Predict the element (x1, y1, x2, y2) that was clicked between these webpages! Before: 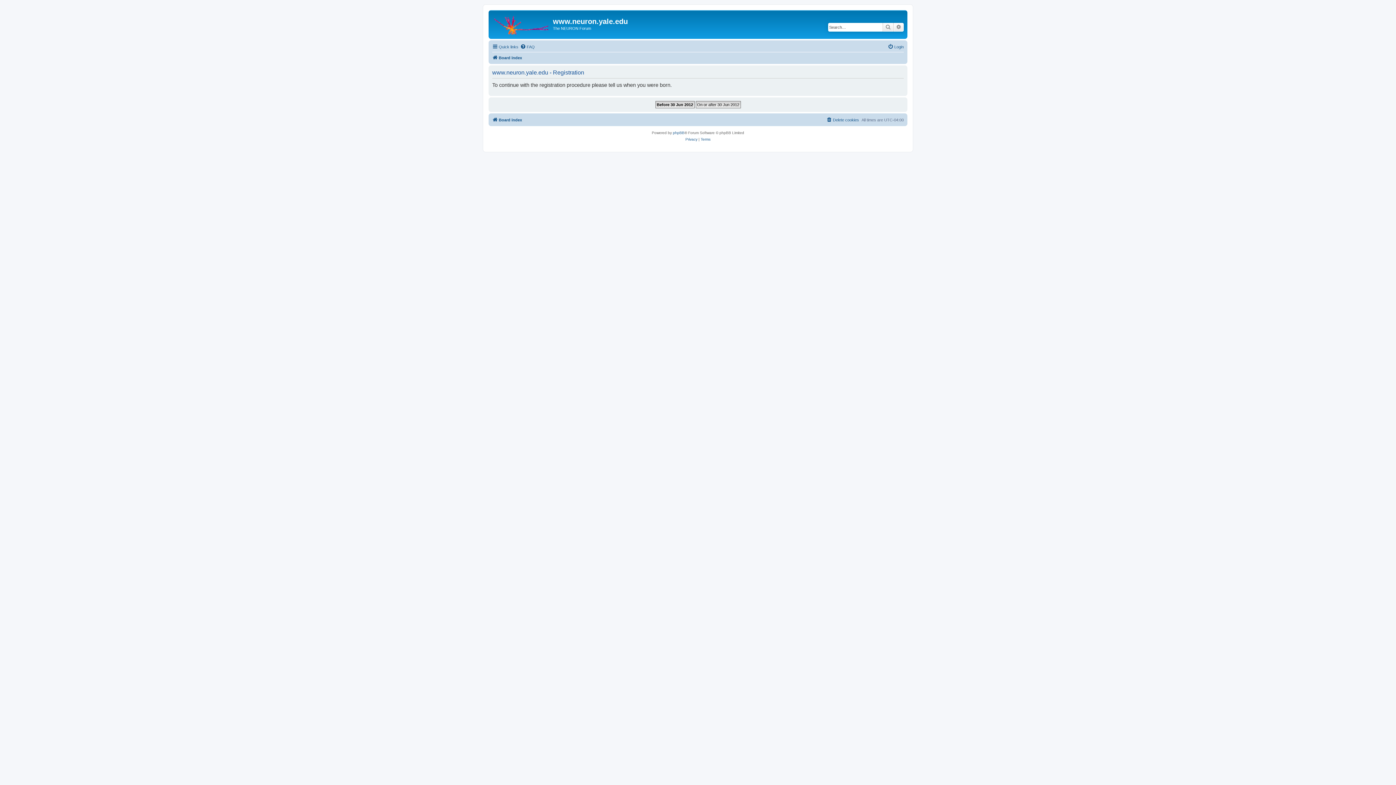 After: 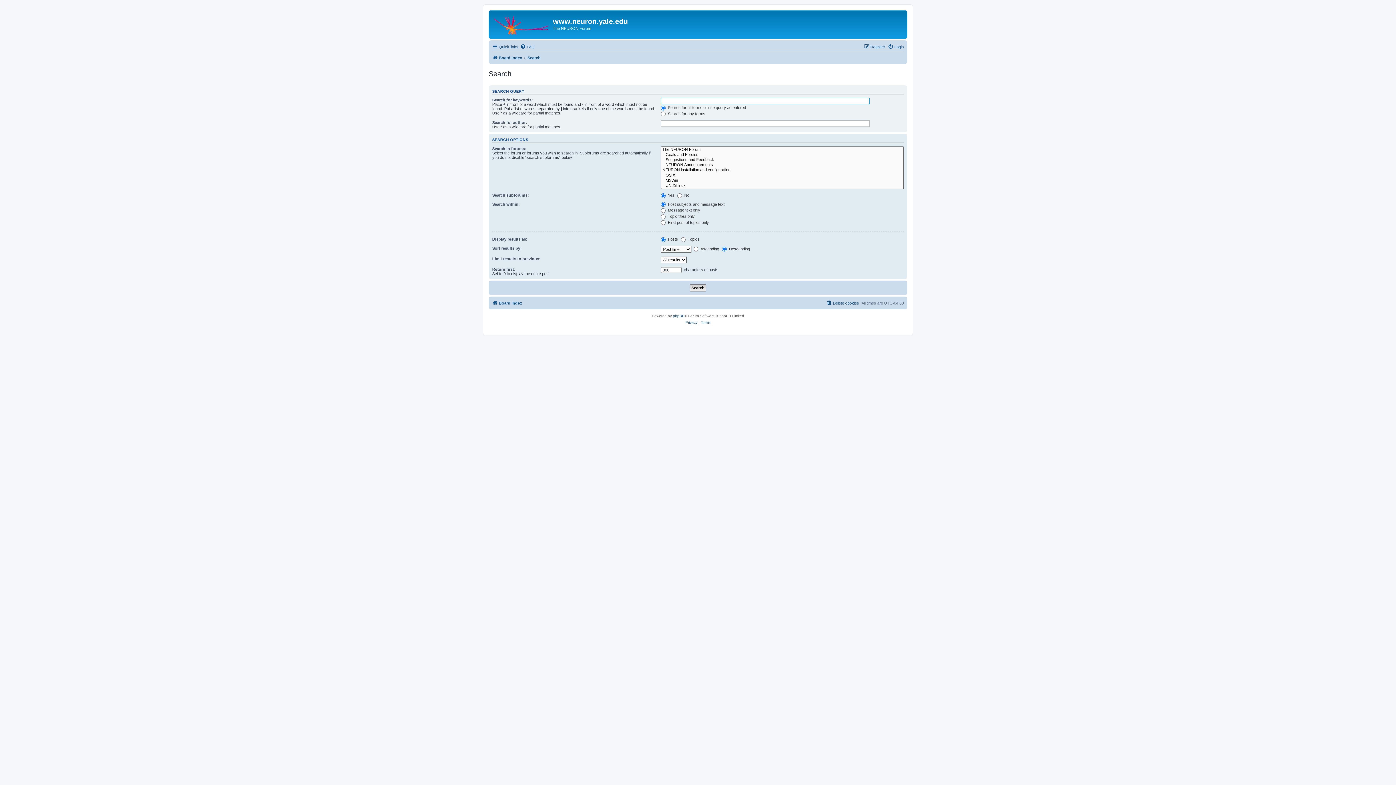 Action: label: Advanced search bbox: (893, 22, 904, 31)